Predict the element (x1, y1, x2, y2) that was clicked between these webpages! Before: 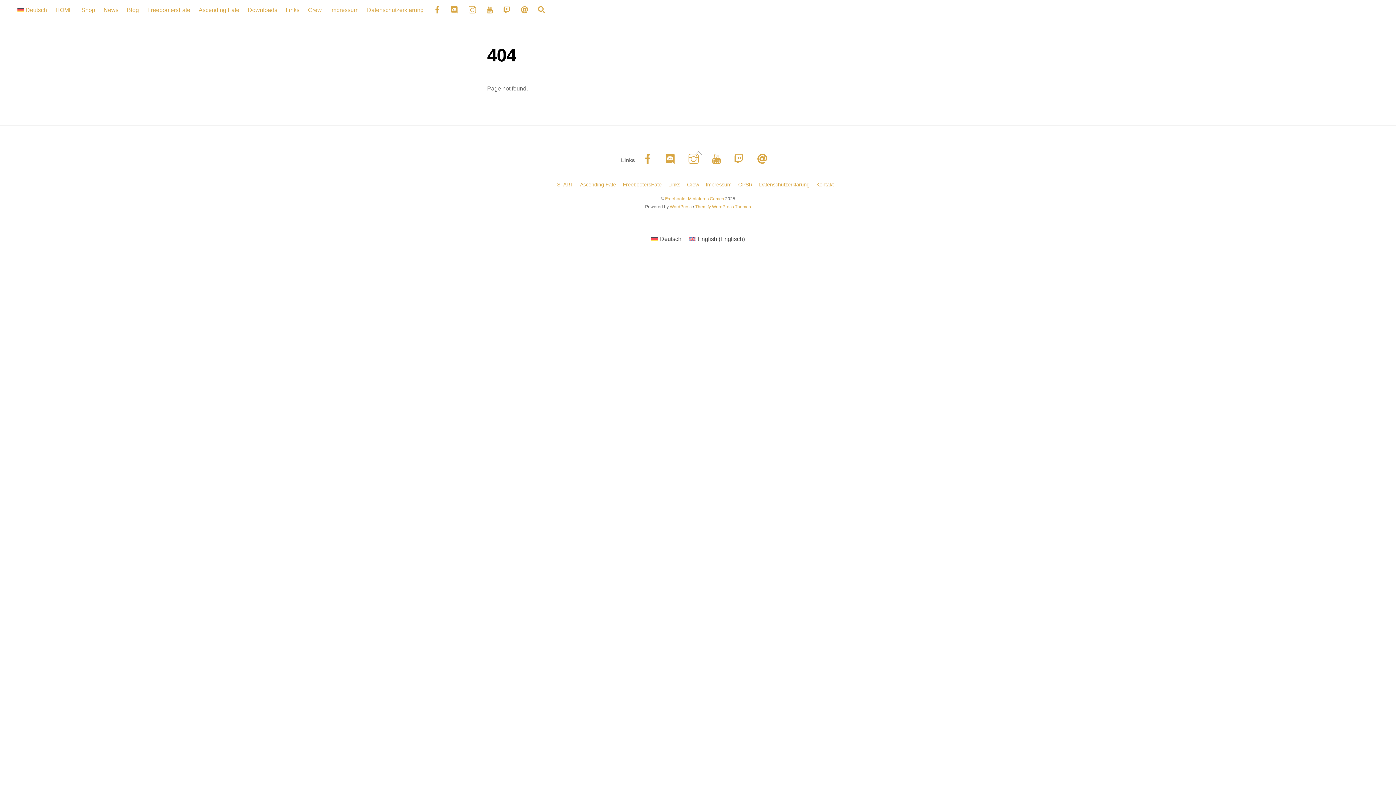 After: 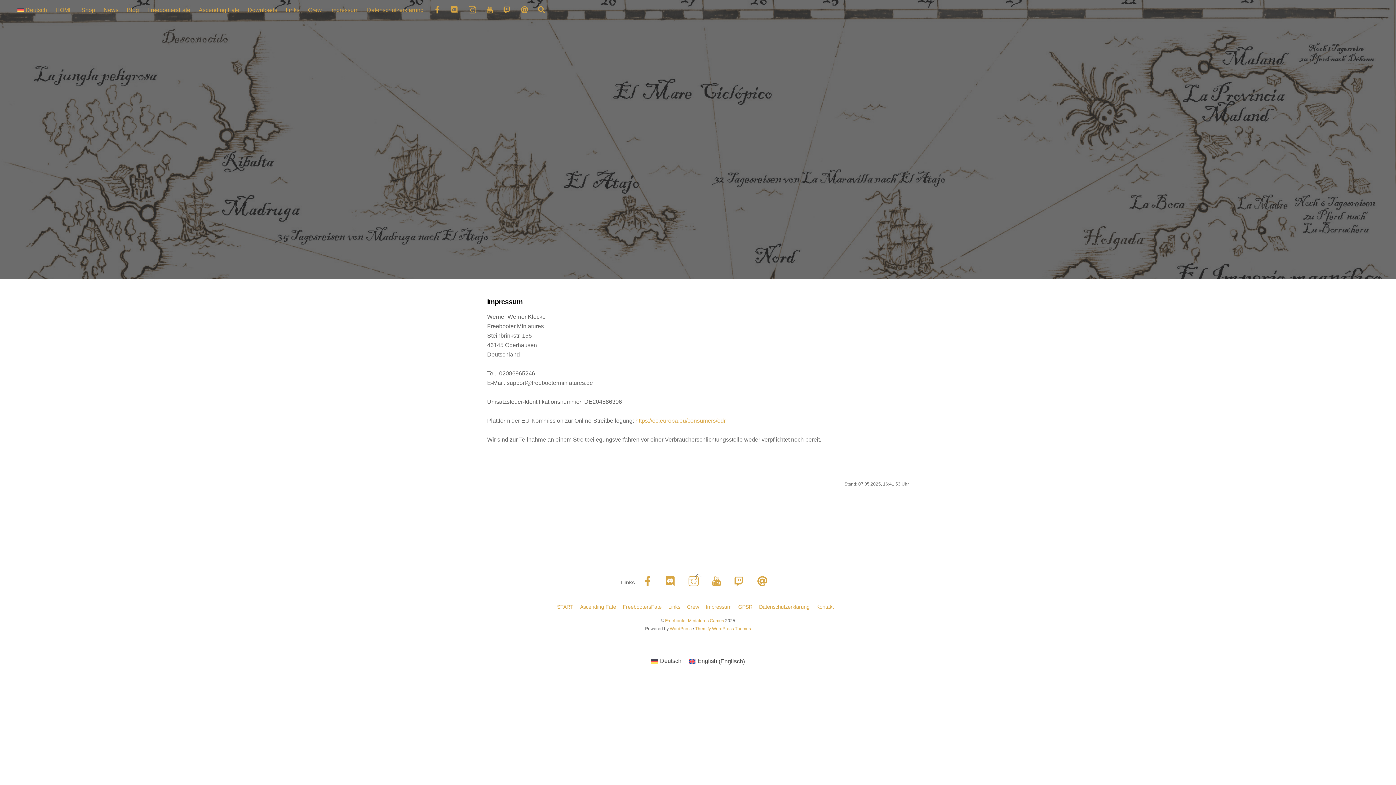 Action: bbox: (705, 181, 731, 187) label: Impressum